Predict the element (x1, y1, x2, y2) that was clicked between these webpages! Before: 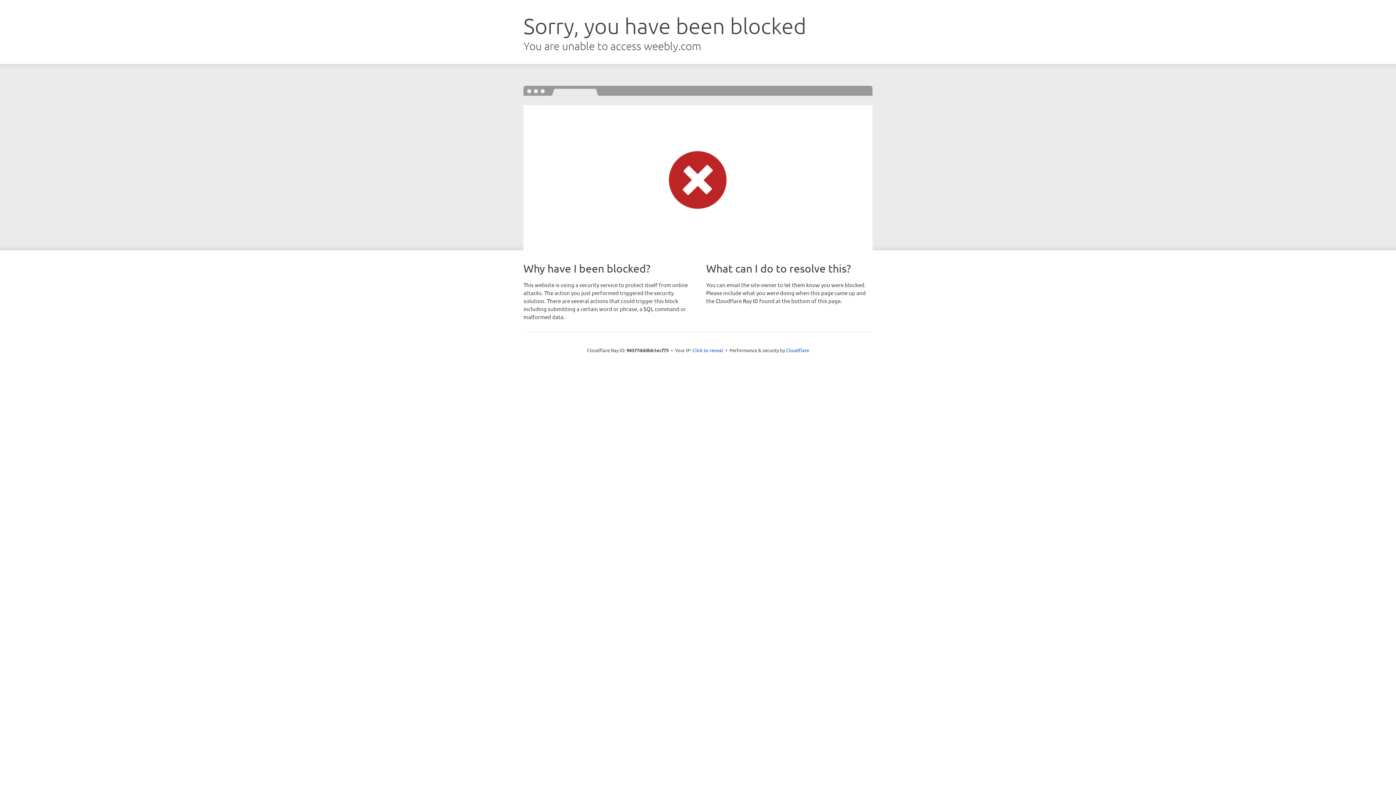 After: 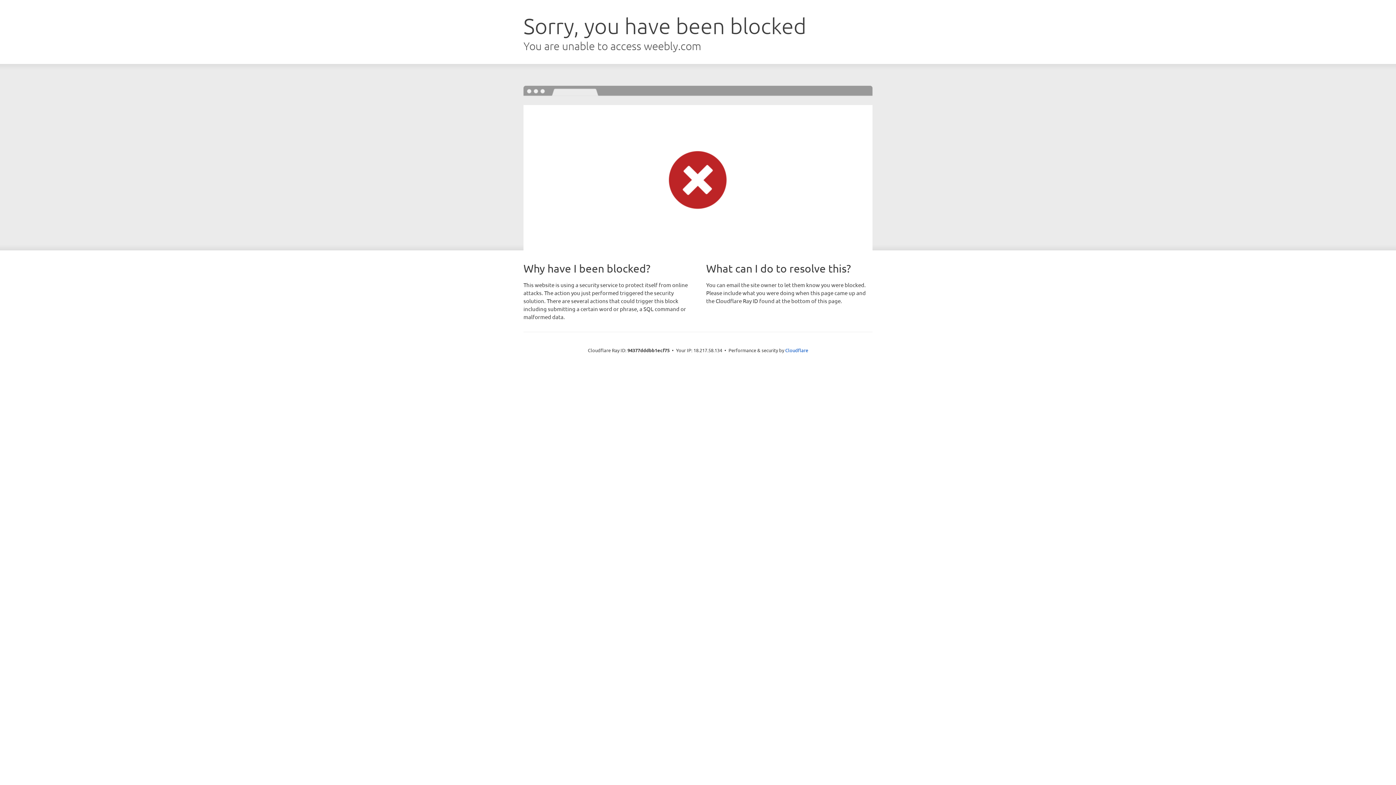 Action: label: Click to reveal bbox: (692, 346, 723, 353)